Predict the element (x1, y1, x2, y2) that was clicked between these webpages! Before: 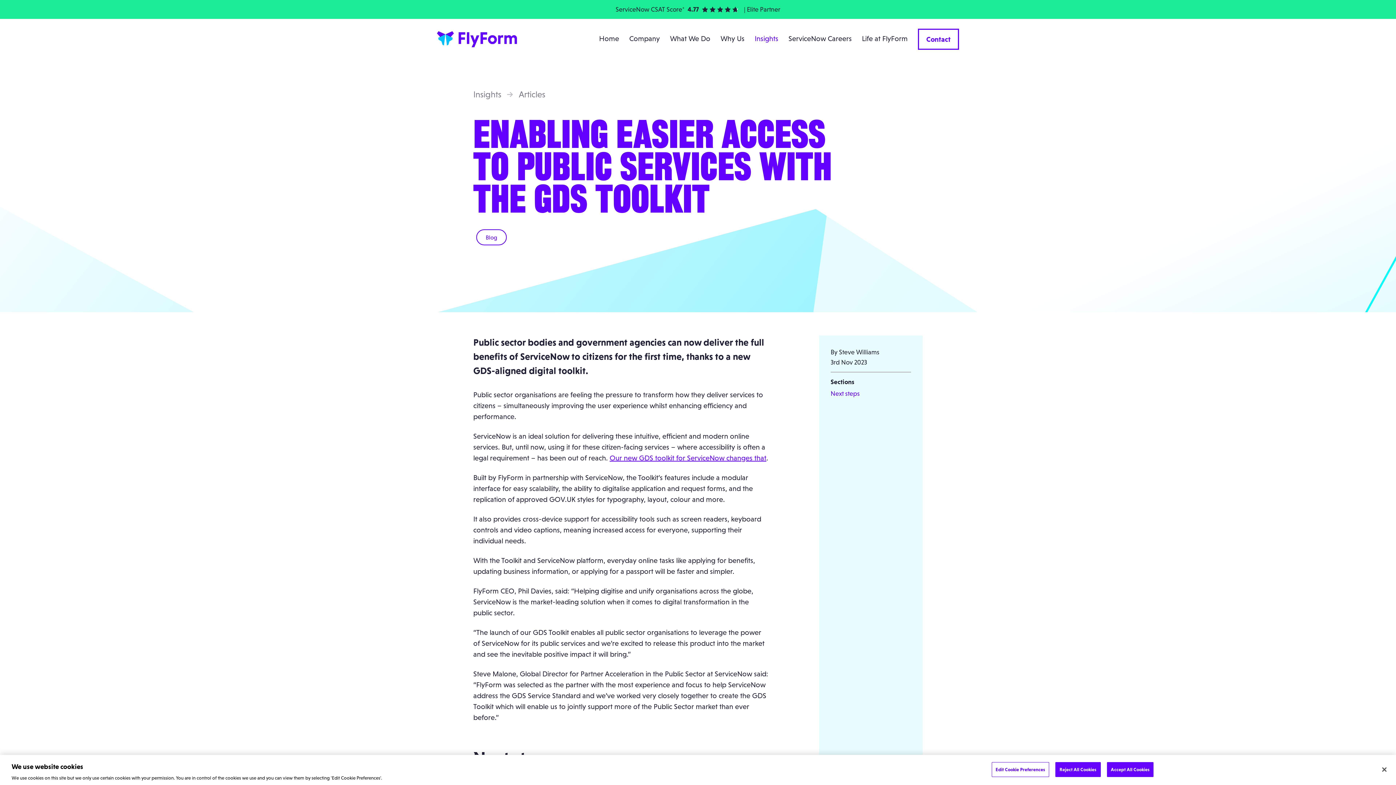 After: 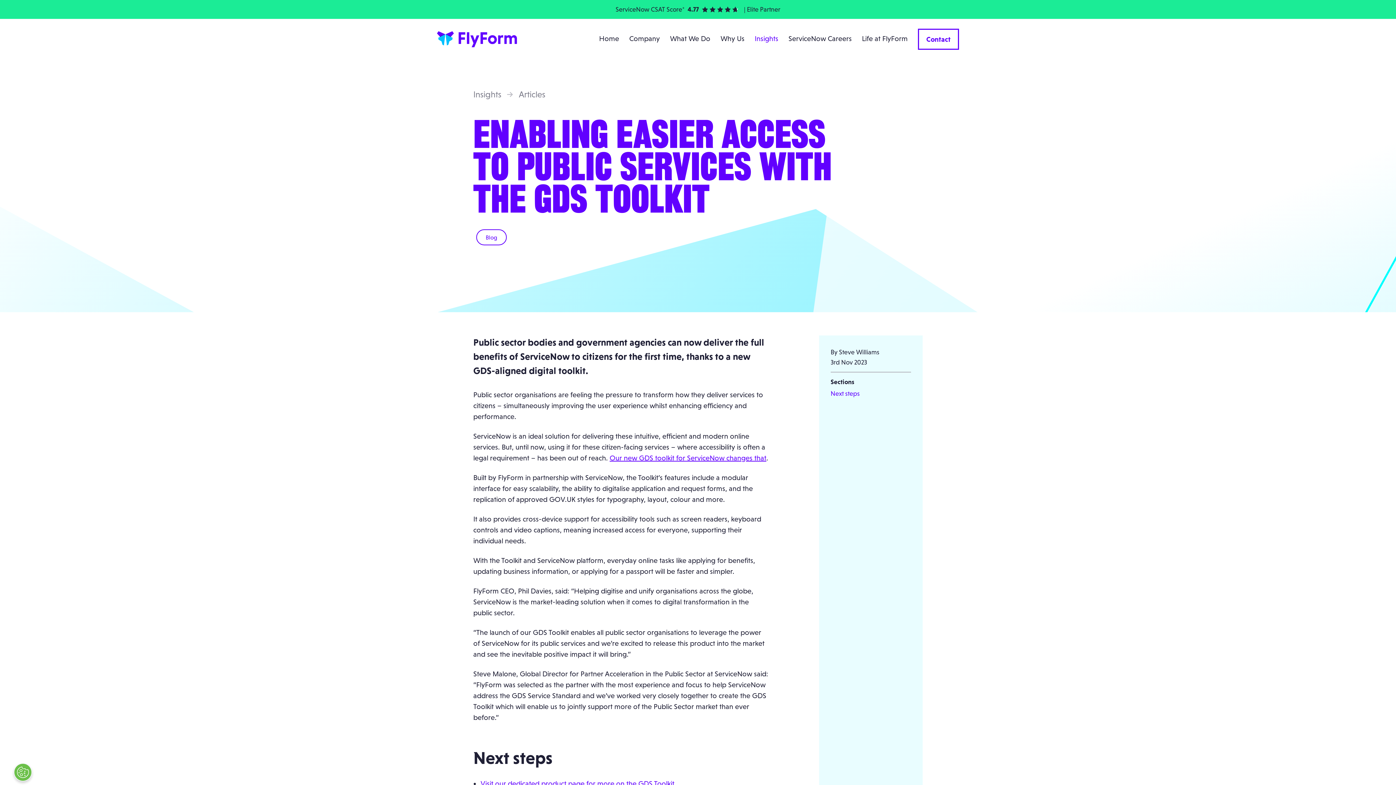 Action: label: Accept All Cookies bbox: (1107, 762, 1153, 777)